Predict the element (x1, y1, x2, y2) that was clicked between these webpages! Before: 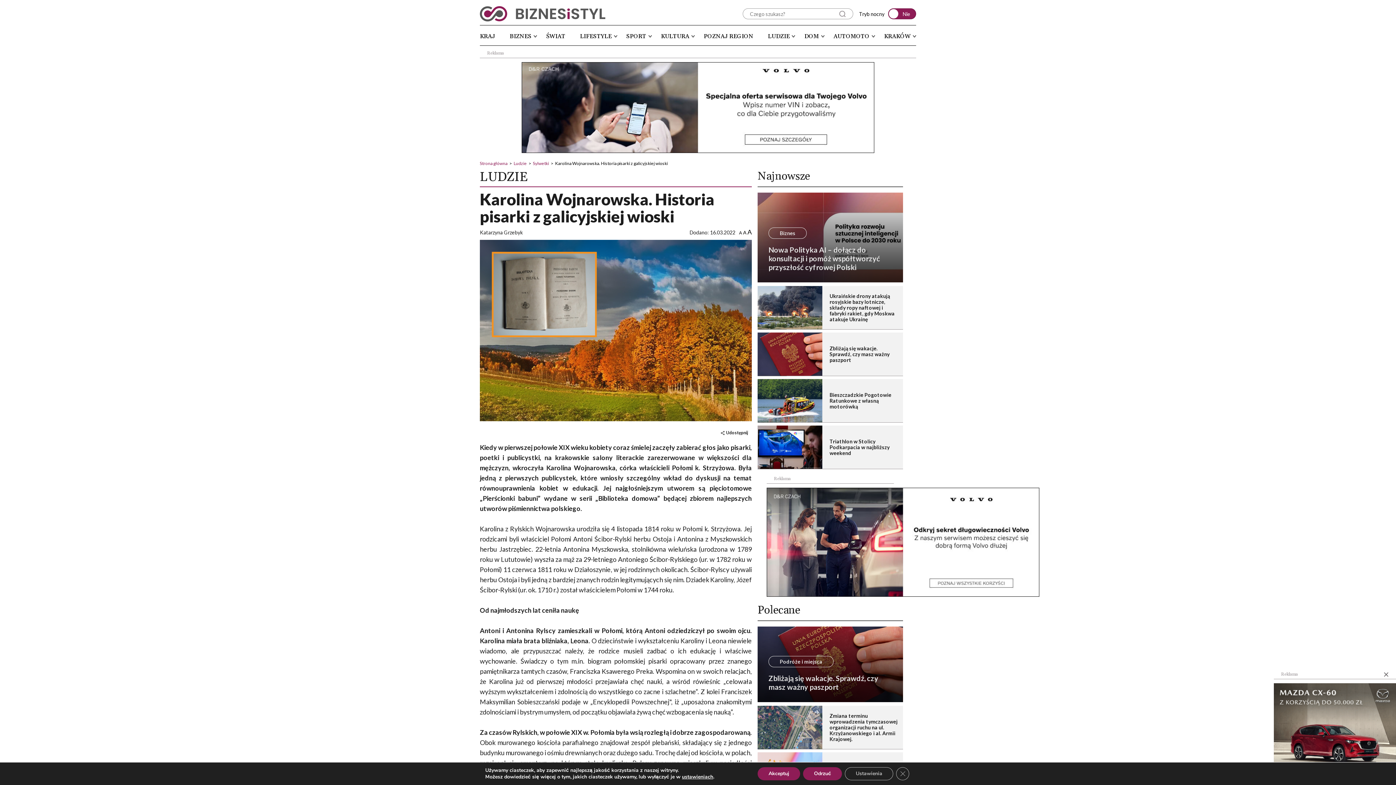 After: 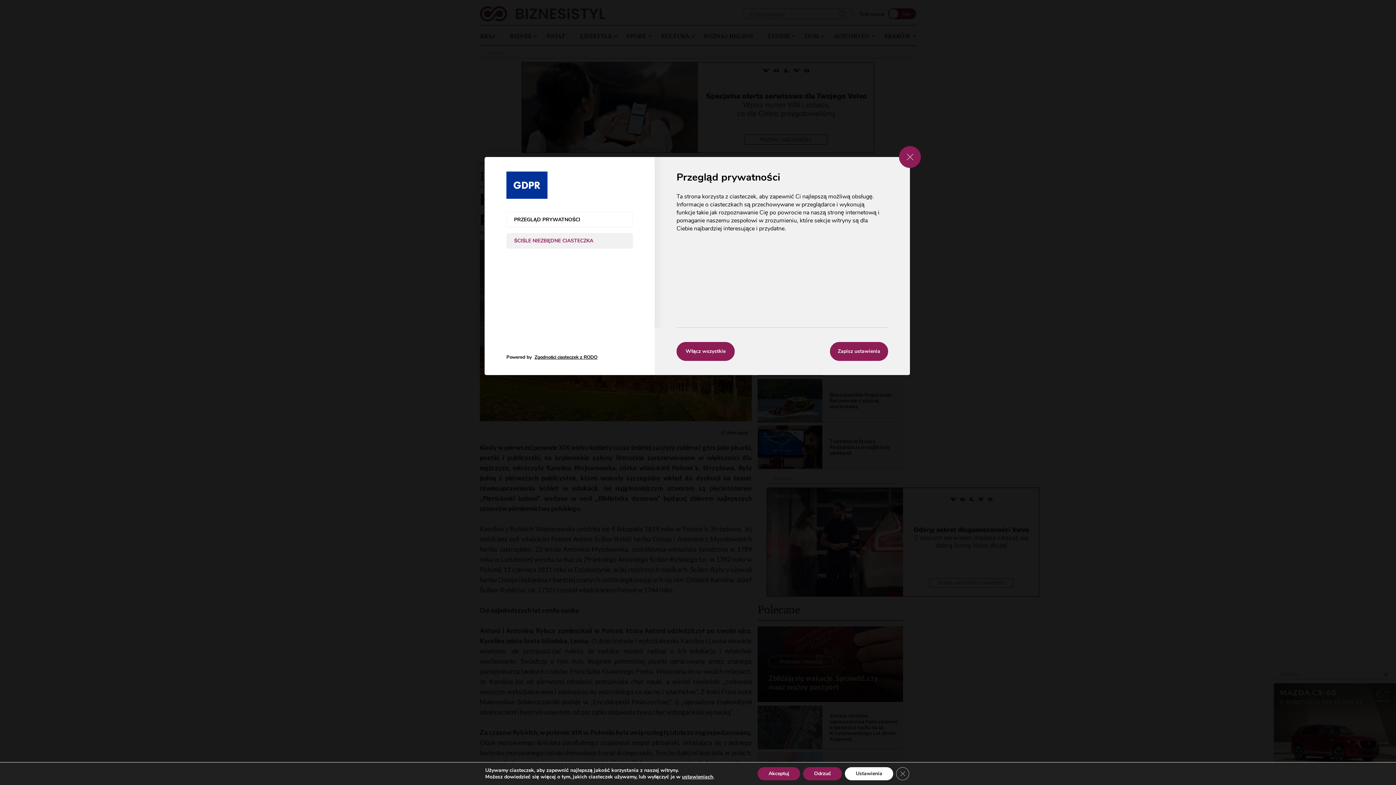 Action: label: Ustawienia bbox: (845, 767, 893, 780)